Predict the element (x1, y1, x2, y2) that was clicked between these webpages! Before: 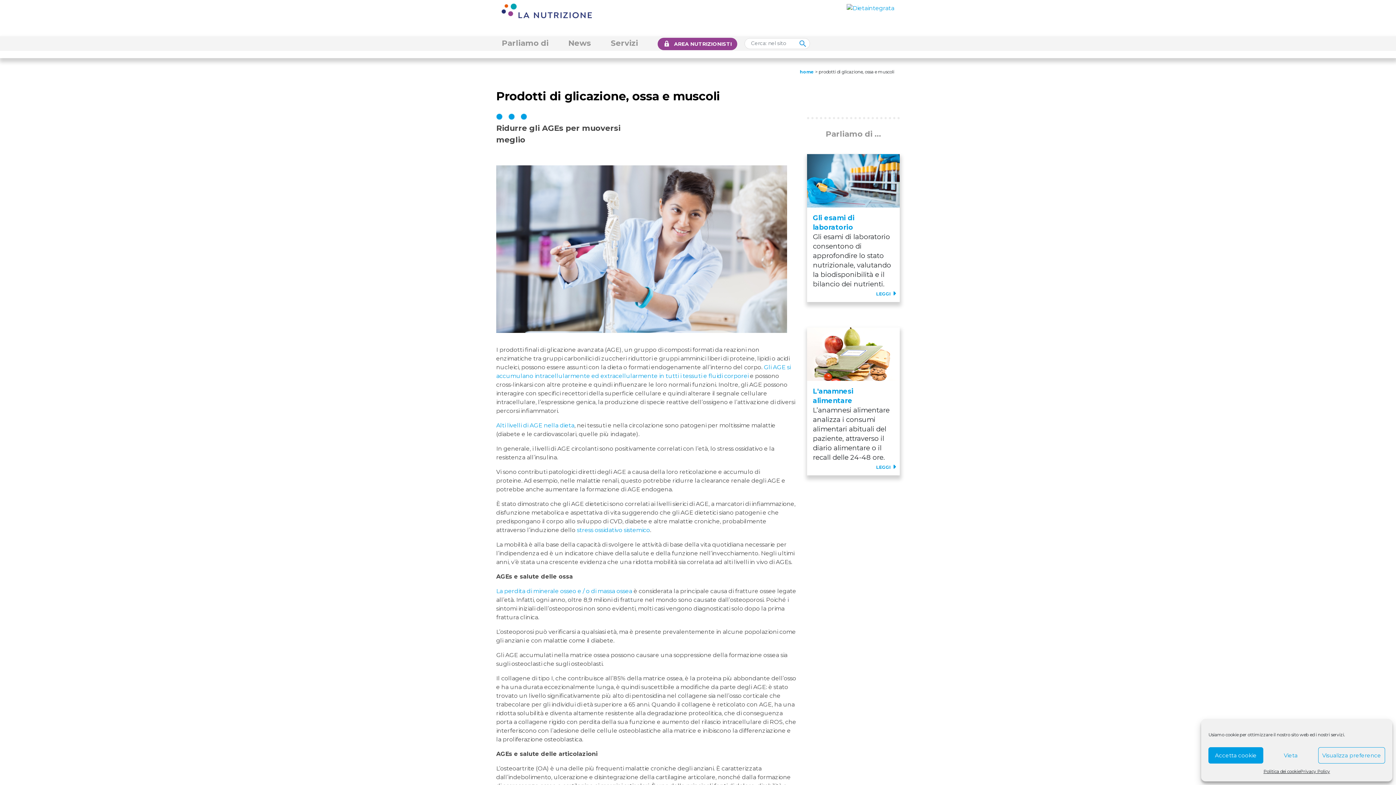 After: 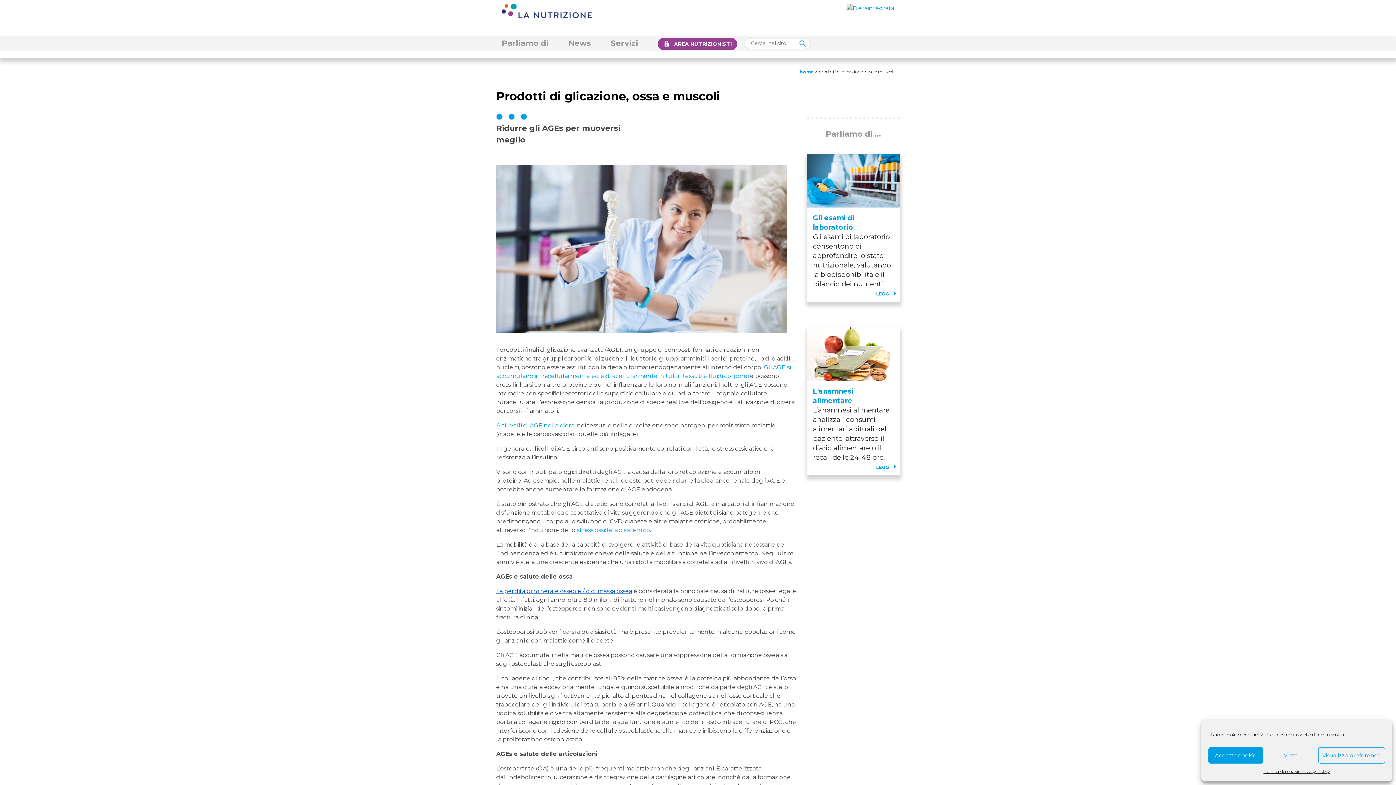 Action: label: La perdita di minerale osseo e / o di massa ossea bbox: (496, 588, 632, 594)